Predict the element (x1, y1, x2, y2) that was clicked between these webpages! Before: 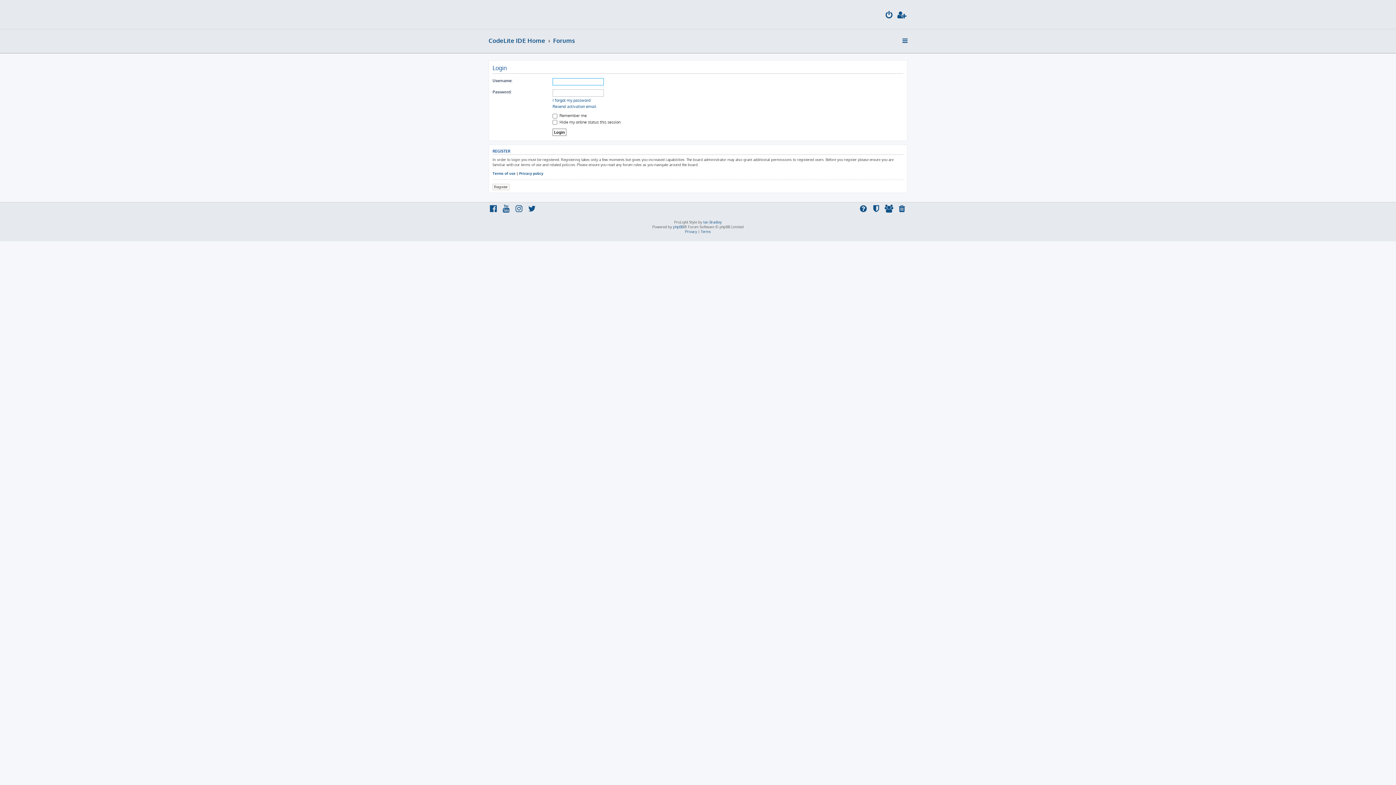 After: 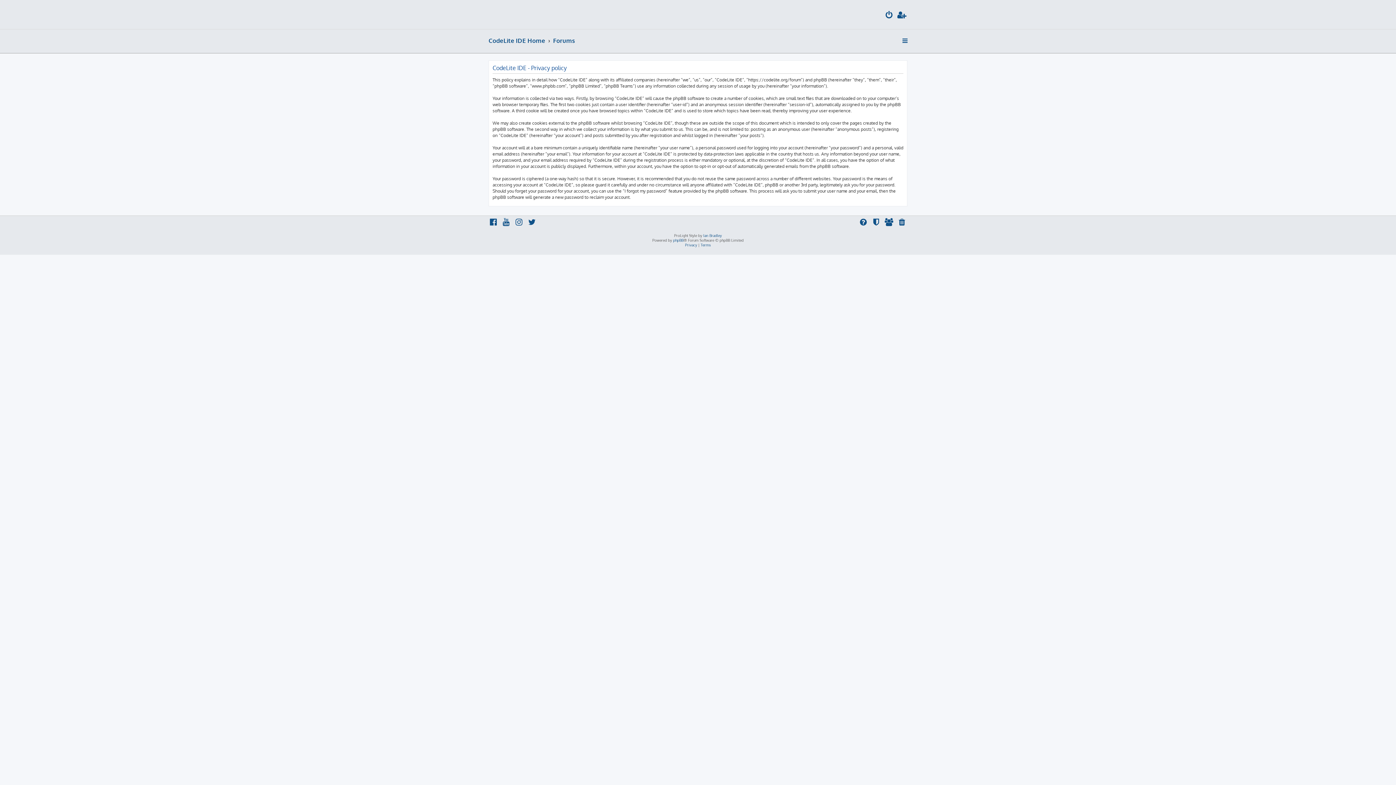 Action: bbox: (685, 229, 697, 234) label: Privacy